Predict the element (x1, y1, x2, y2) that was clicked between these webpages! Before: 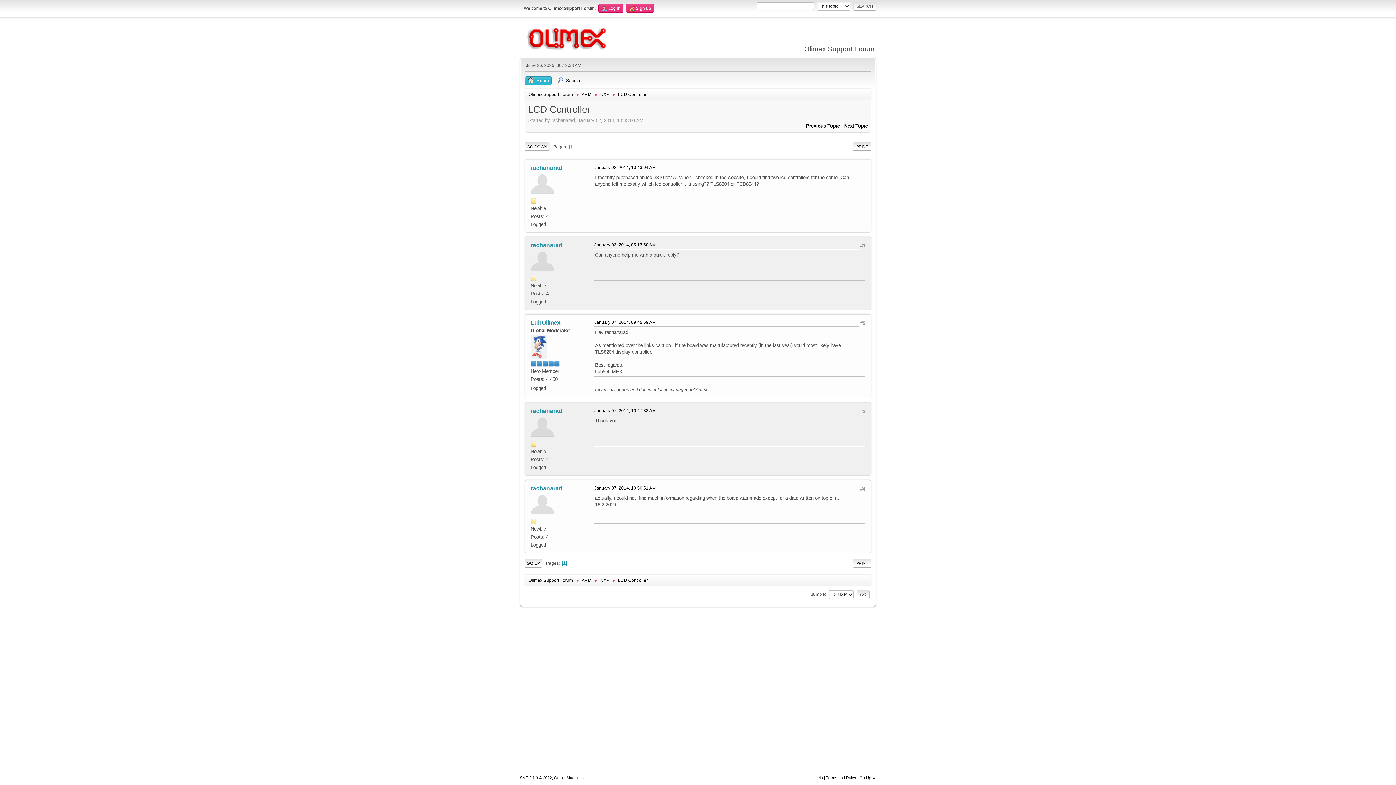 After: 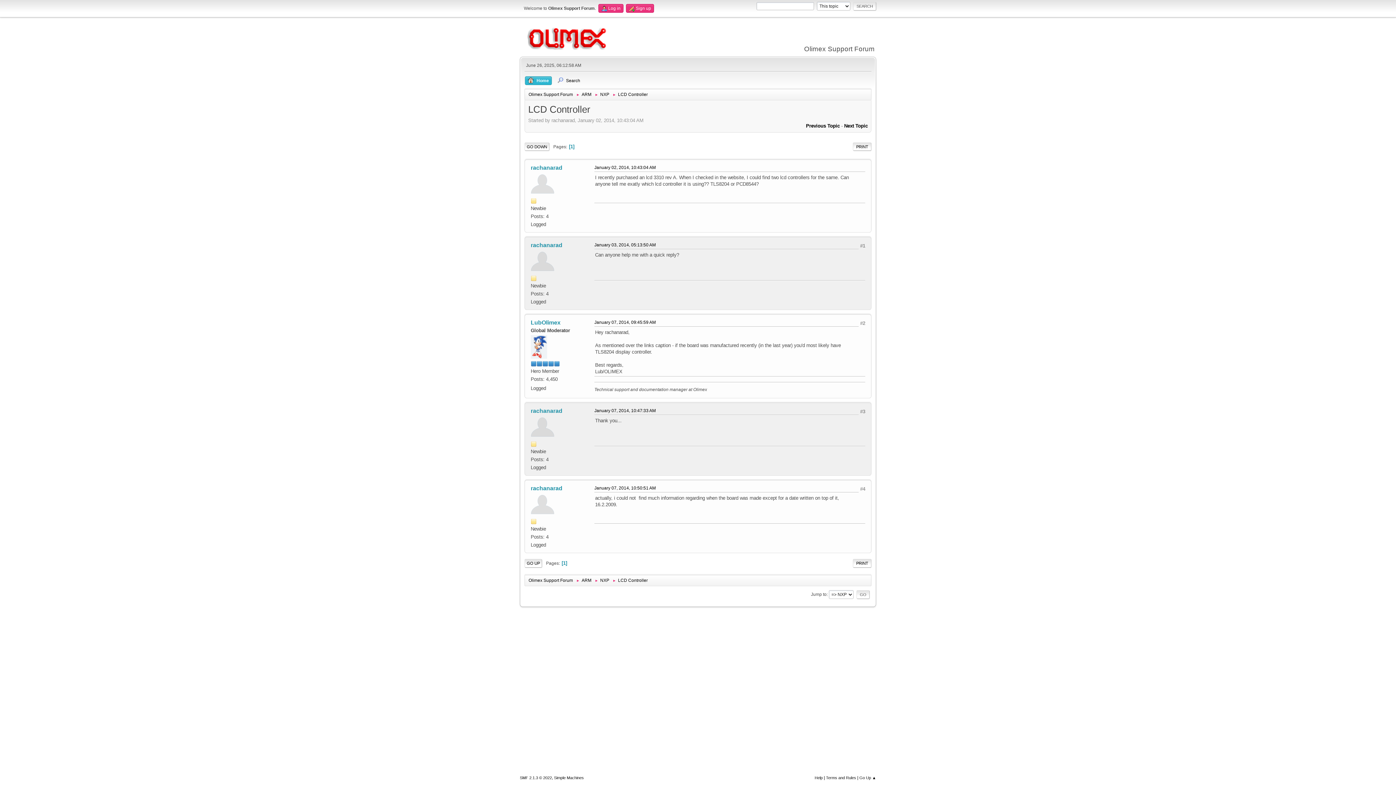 Action: label: January 07, 2014, 10:47:33 AM bbox: (594, 407, 656, 414)